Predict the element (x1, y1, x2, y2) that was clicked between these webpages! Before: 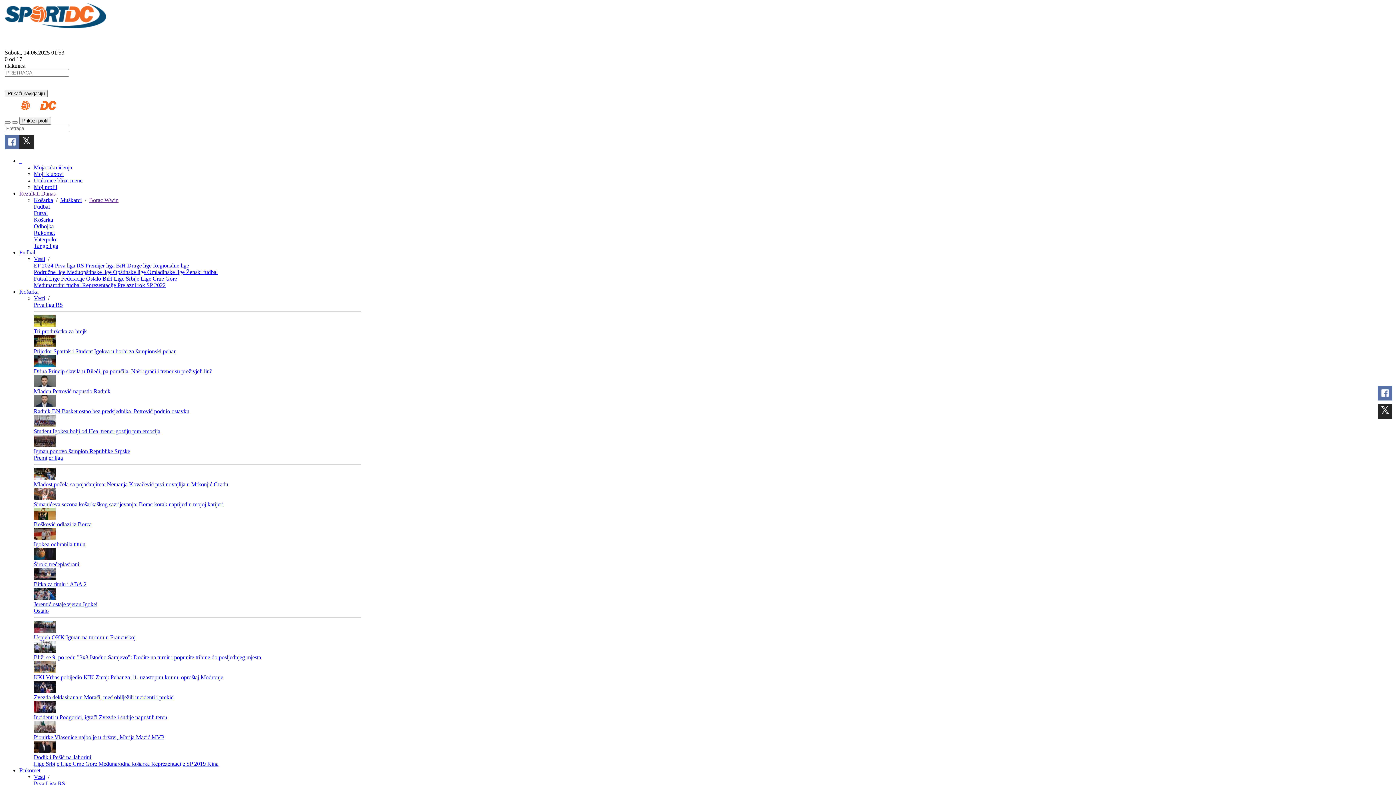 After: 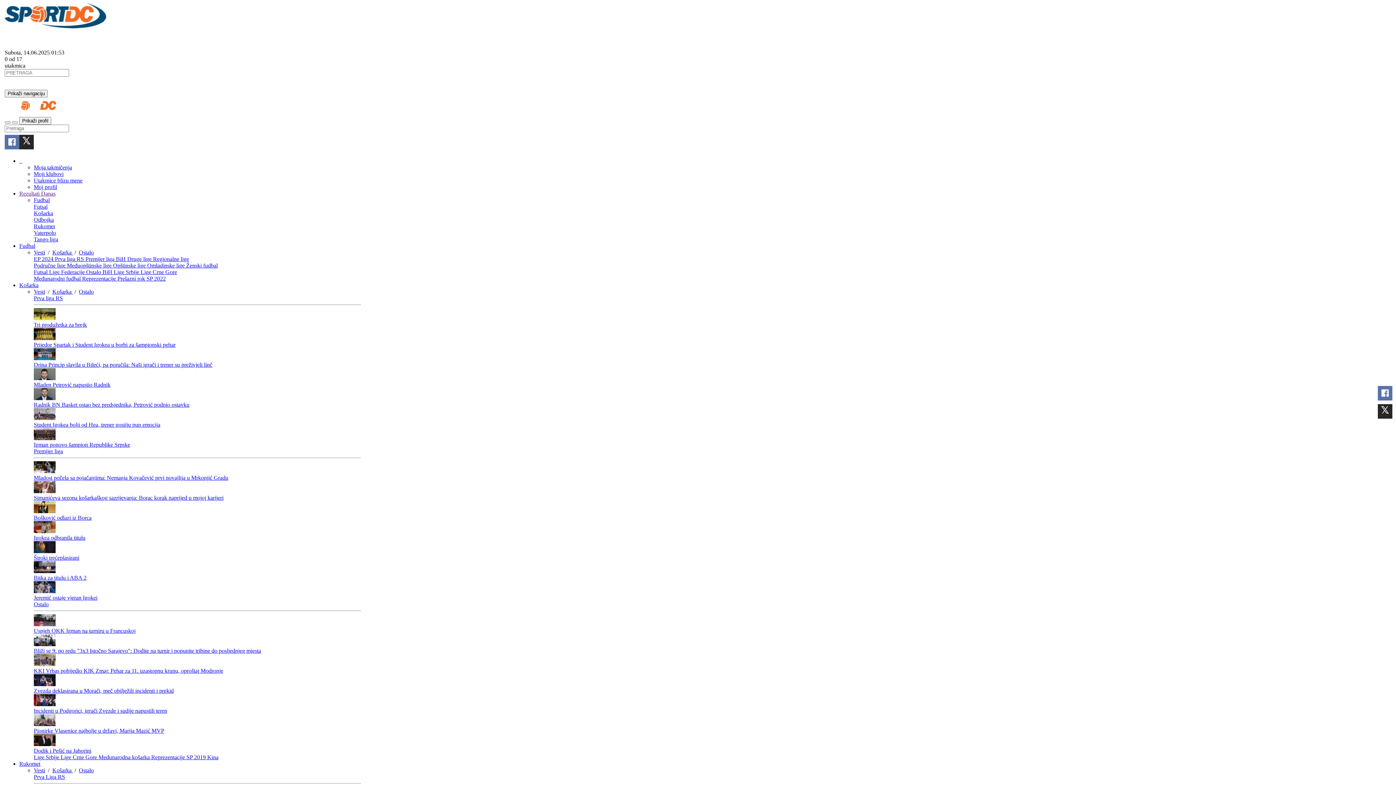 Action: bbox: (33, 694, 173, 700) label: Zvezda deklasirana u Morači, meč obilježili incidenti i prekid